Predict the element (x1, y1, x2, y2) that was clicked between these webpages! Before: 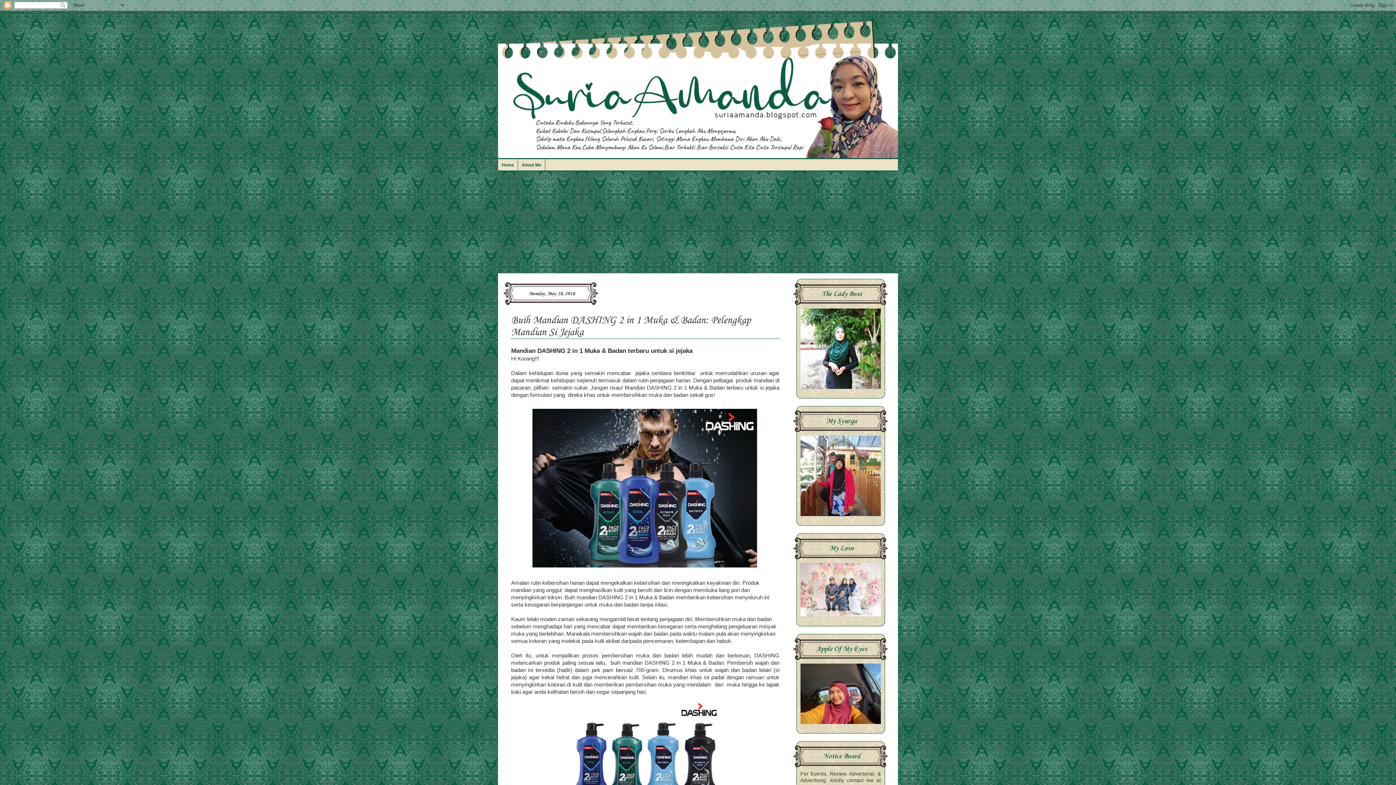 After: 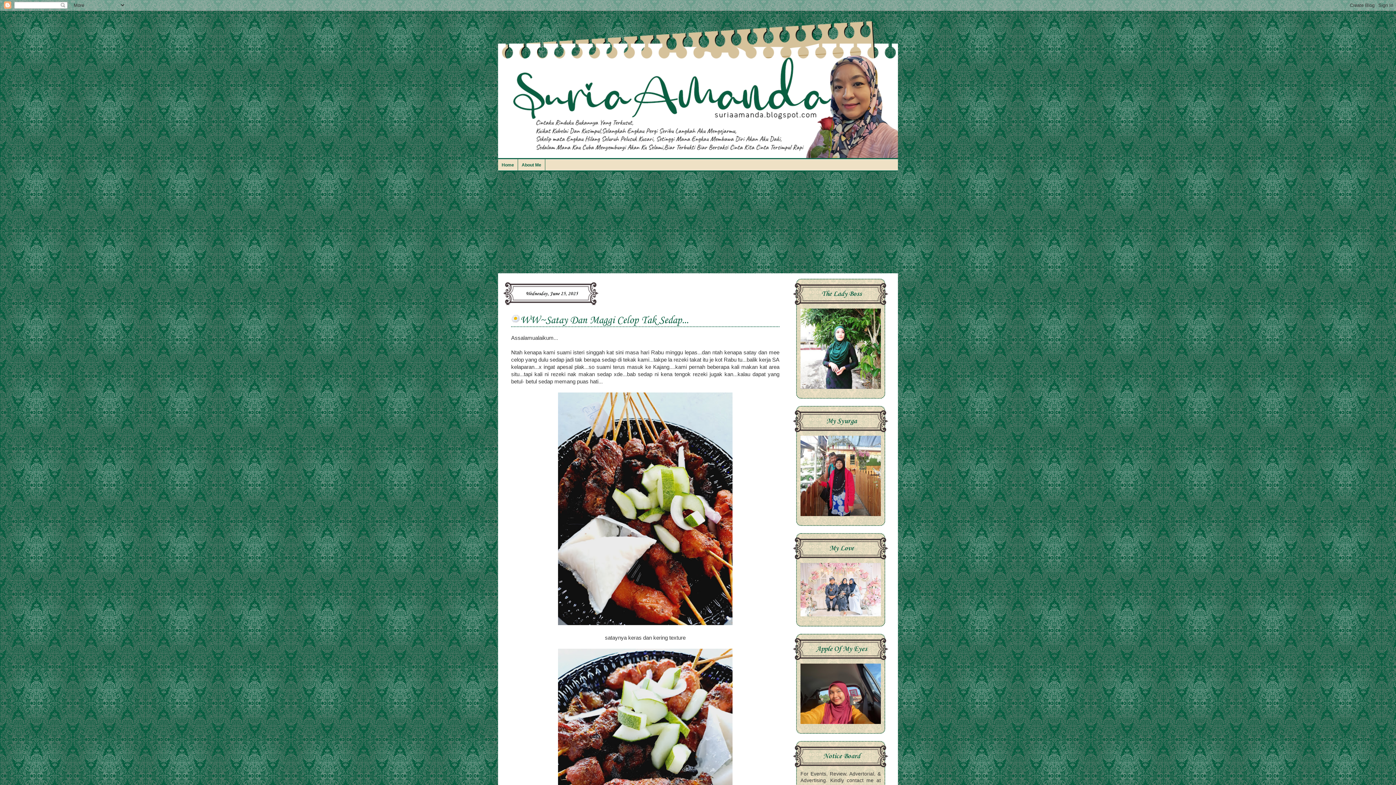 Action: bbox: (498, 18, 898, 158)